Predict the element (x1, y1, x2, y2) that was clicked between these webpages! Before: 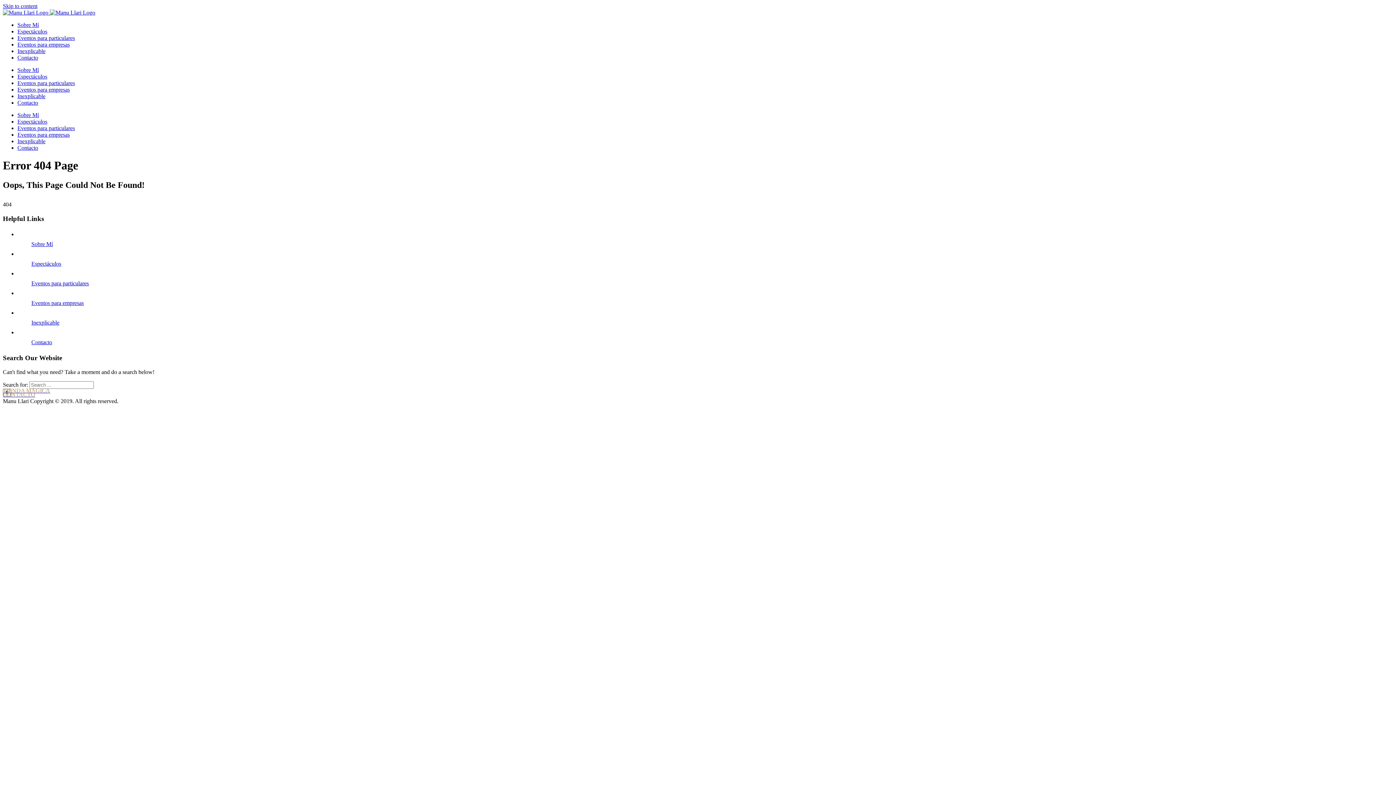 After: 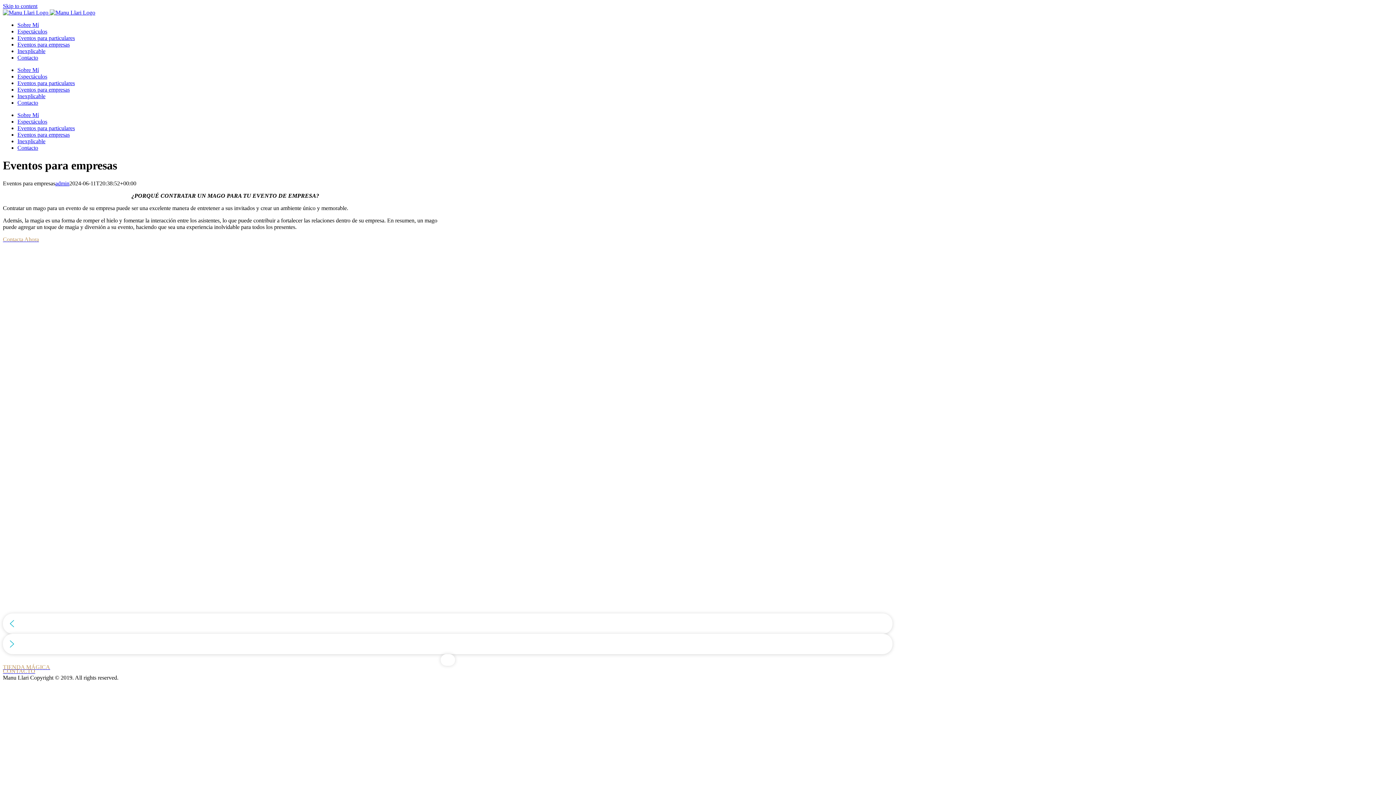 Action: label: Eventos para empresas bbox: (31, 300, 83, 306)